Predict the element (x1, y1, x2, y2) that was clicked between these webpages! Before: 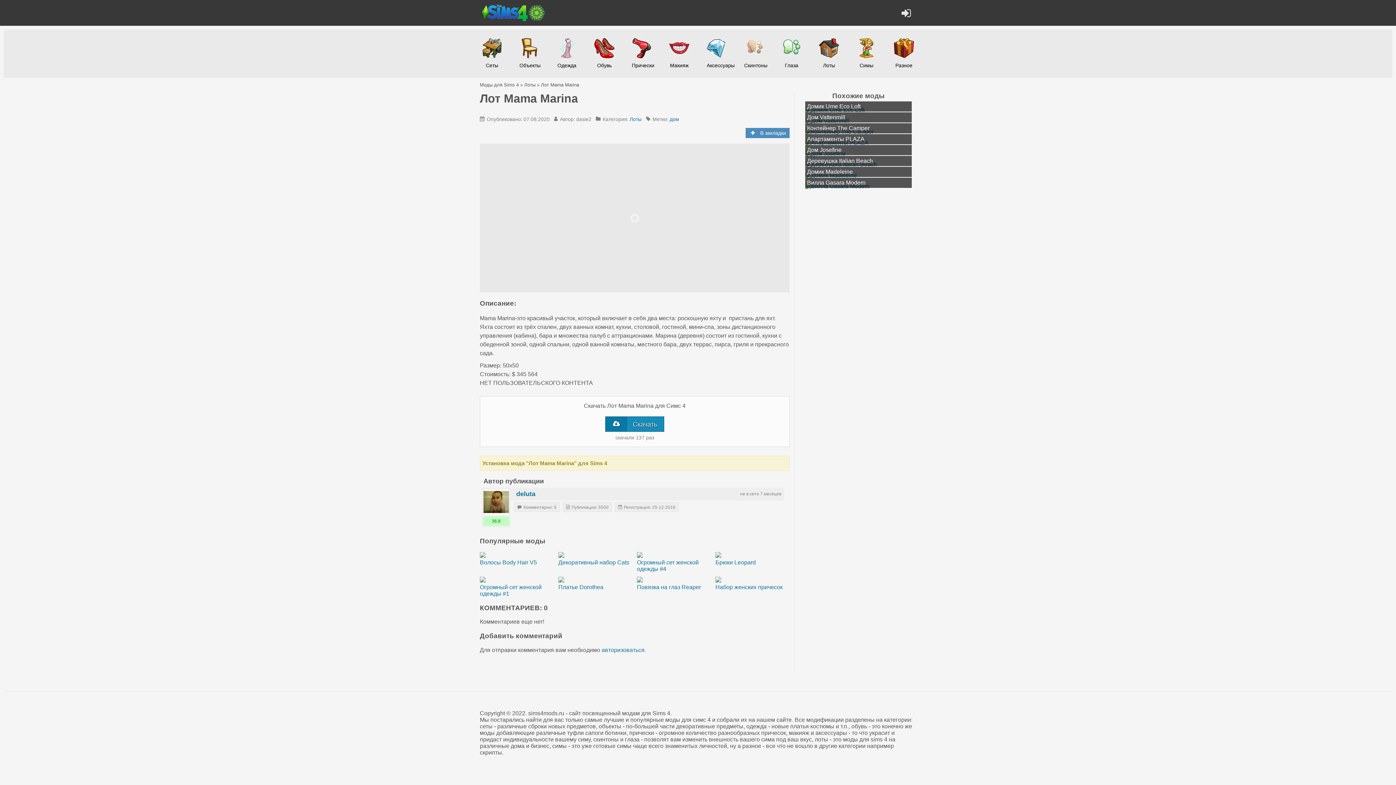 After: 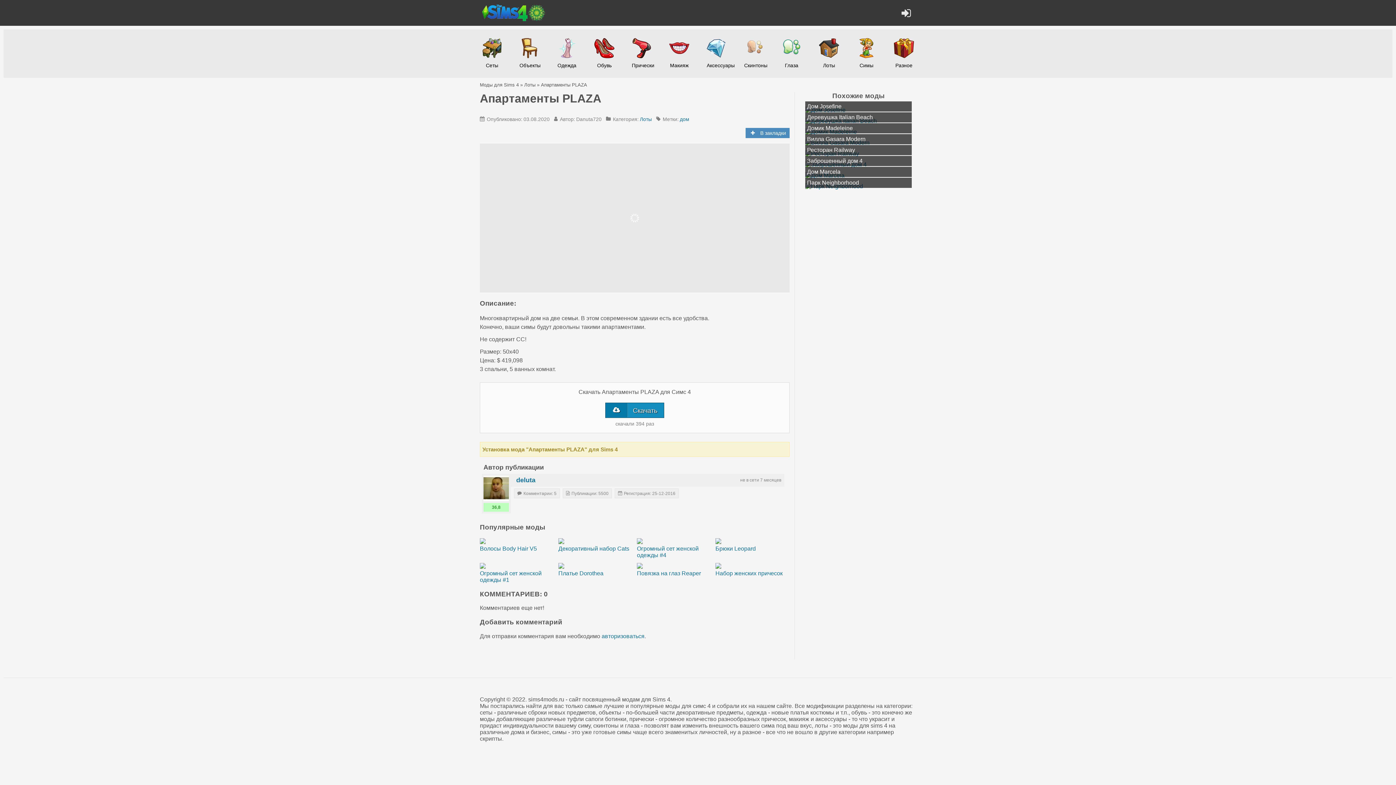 Action: bbox: (805, 139, 912, 146) label: Апартаменты PLAZA